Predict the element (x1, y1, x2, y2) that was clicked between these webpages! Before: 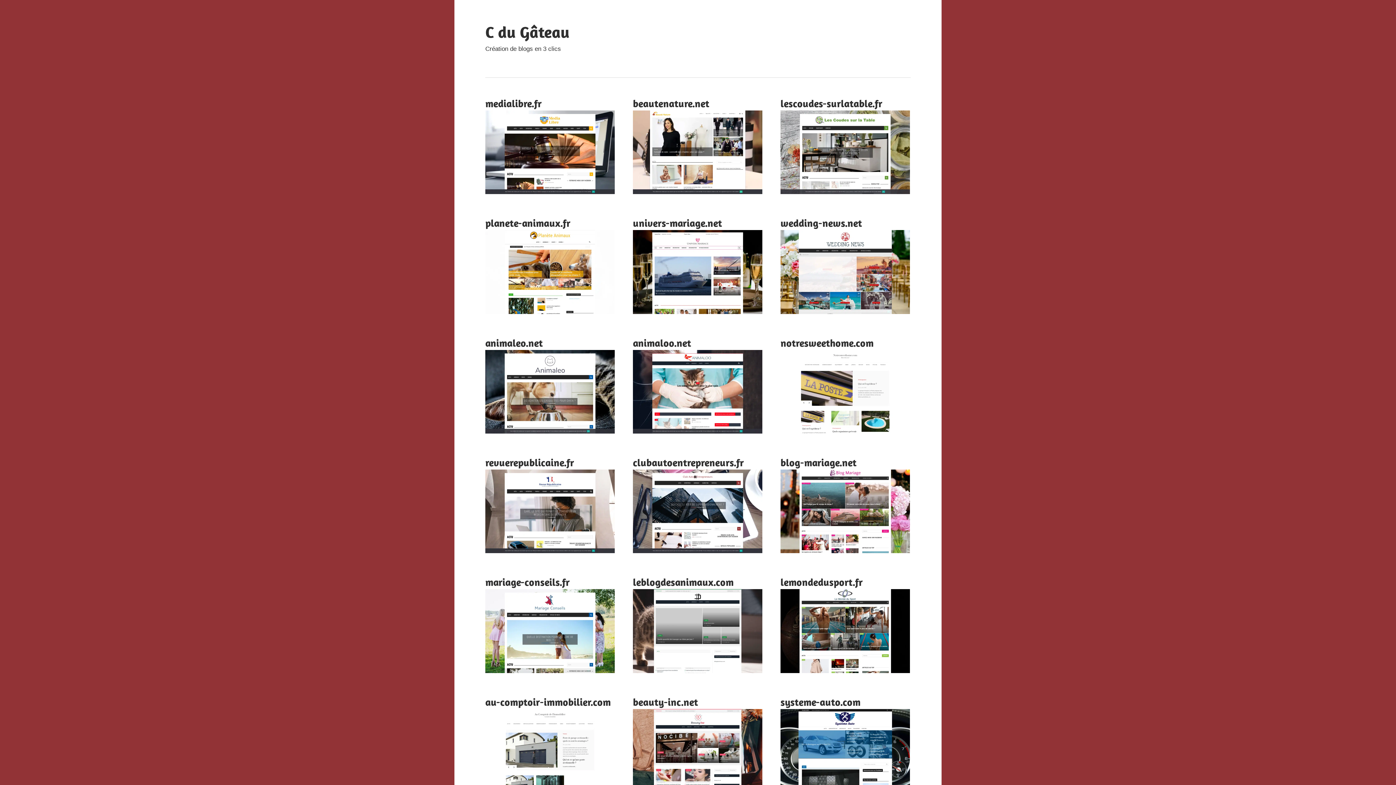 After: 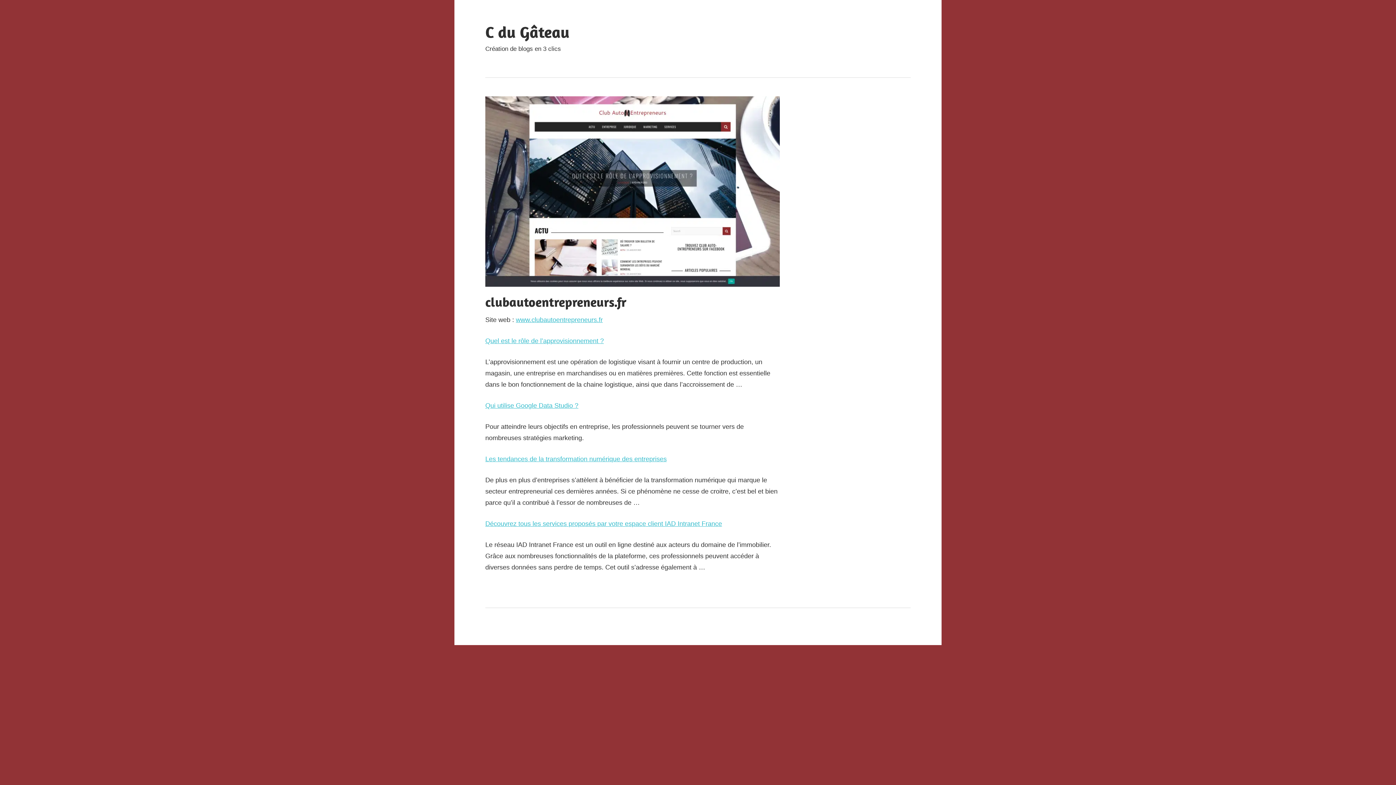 Action: label: clubautoentrepreneurs.fr bbox: (633, 456, 744, 469)